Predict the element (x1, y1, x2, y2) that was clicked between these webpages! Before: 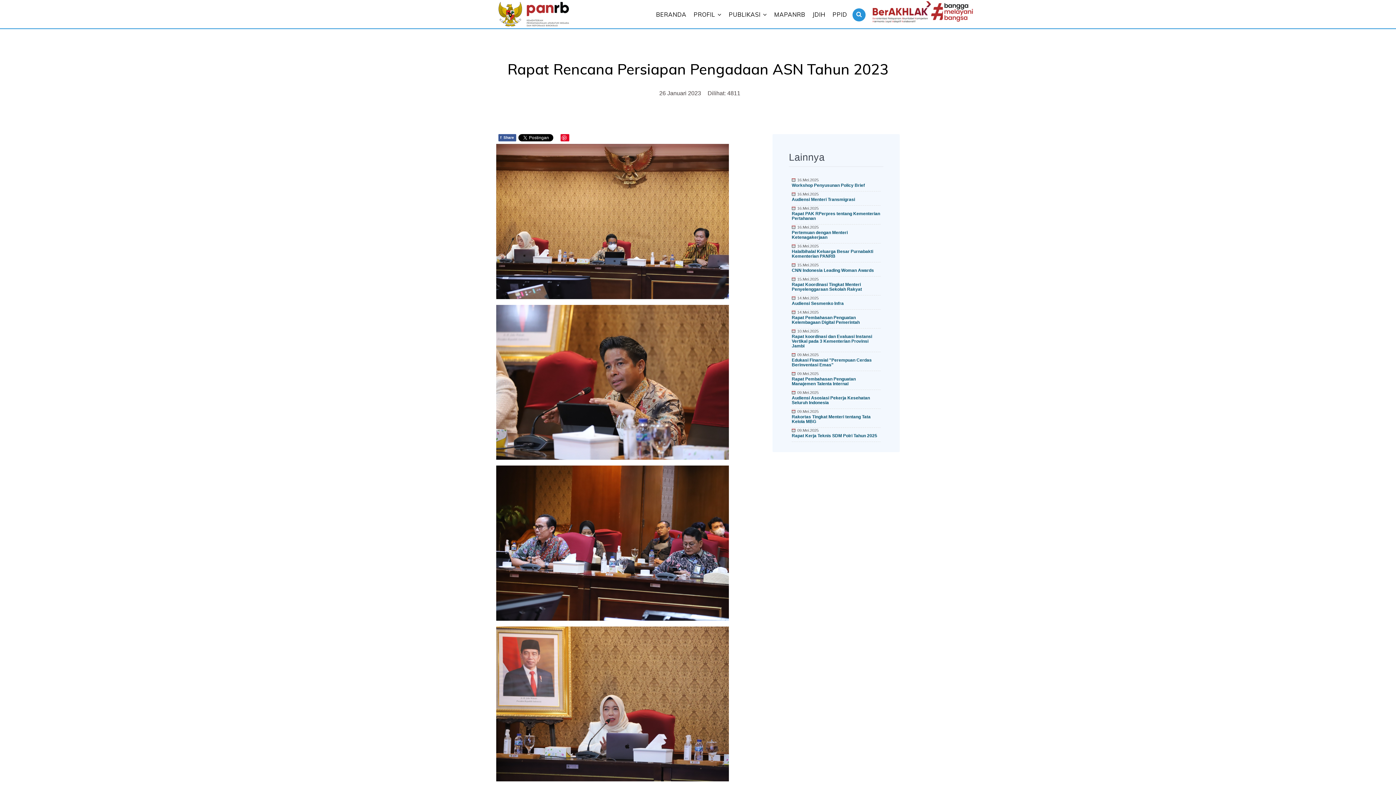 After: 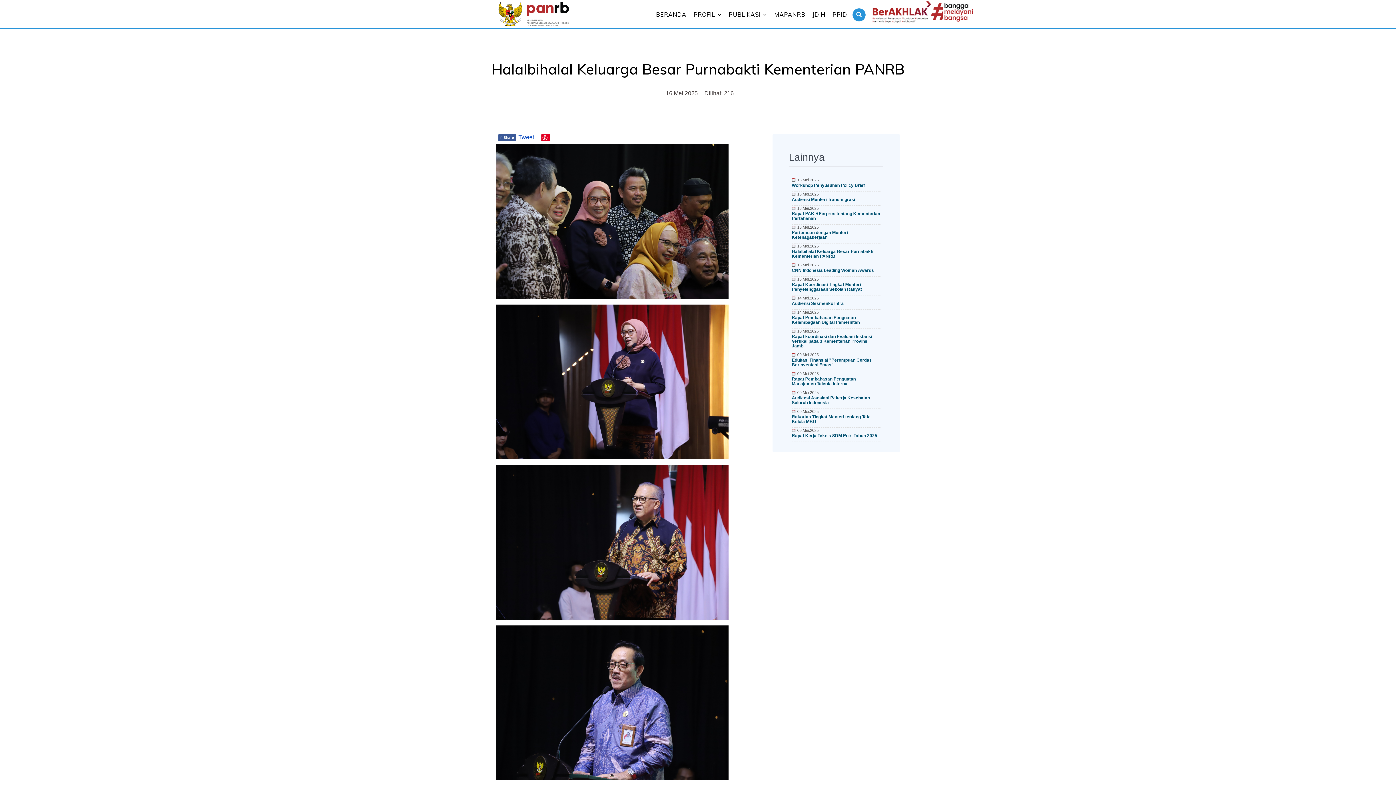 Action: bbox: (792, 249, 873, 258) label: Halalbihalal Keluarga Besar Purnabakti Kementerian PANRB